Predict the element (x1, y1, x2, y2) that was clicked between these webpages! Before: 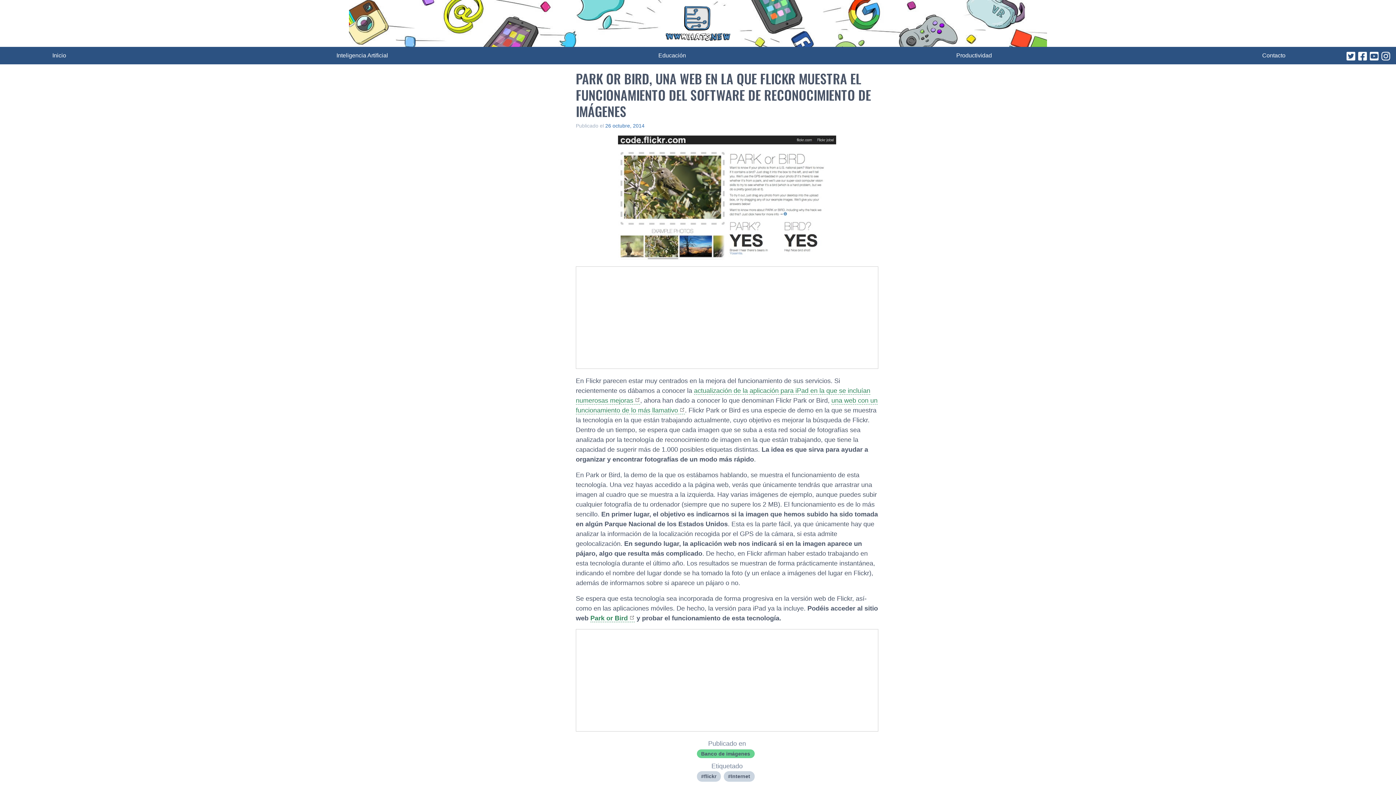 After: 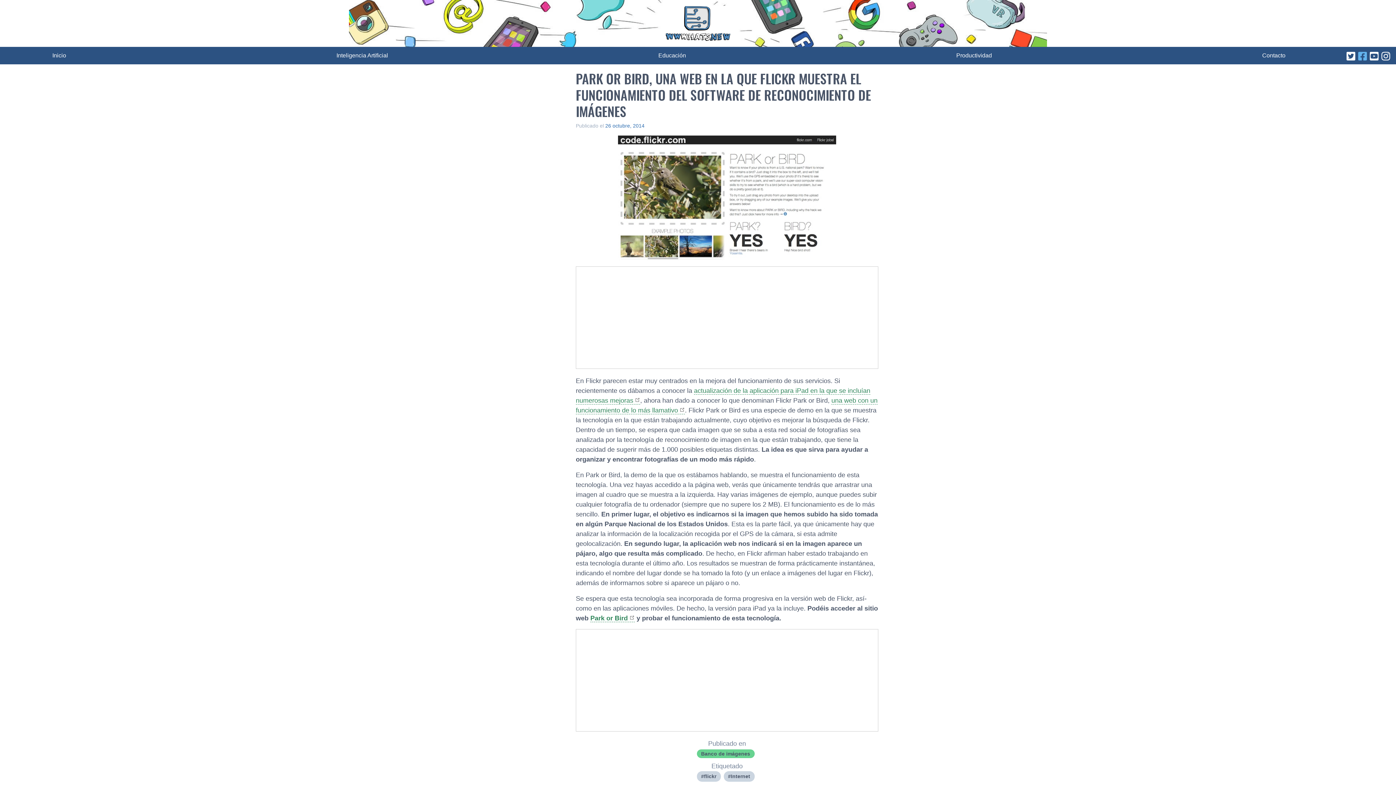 Action: bbox: (1358, 51, 1367, 60)